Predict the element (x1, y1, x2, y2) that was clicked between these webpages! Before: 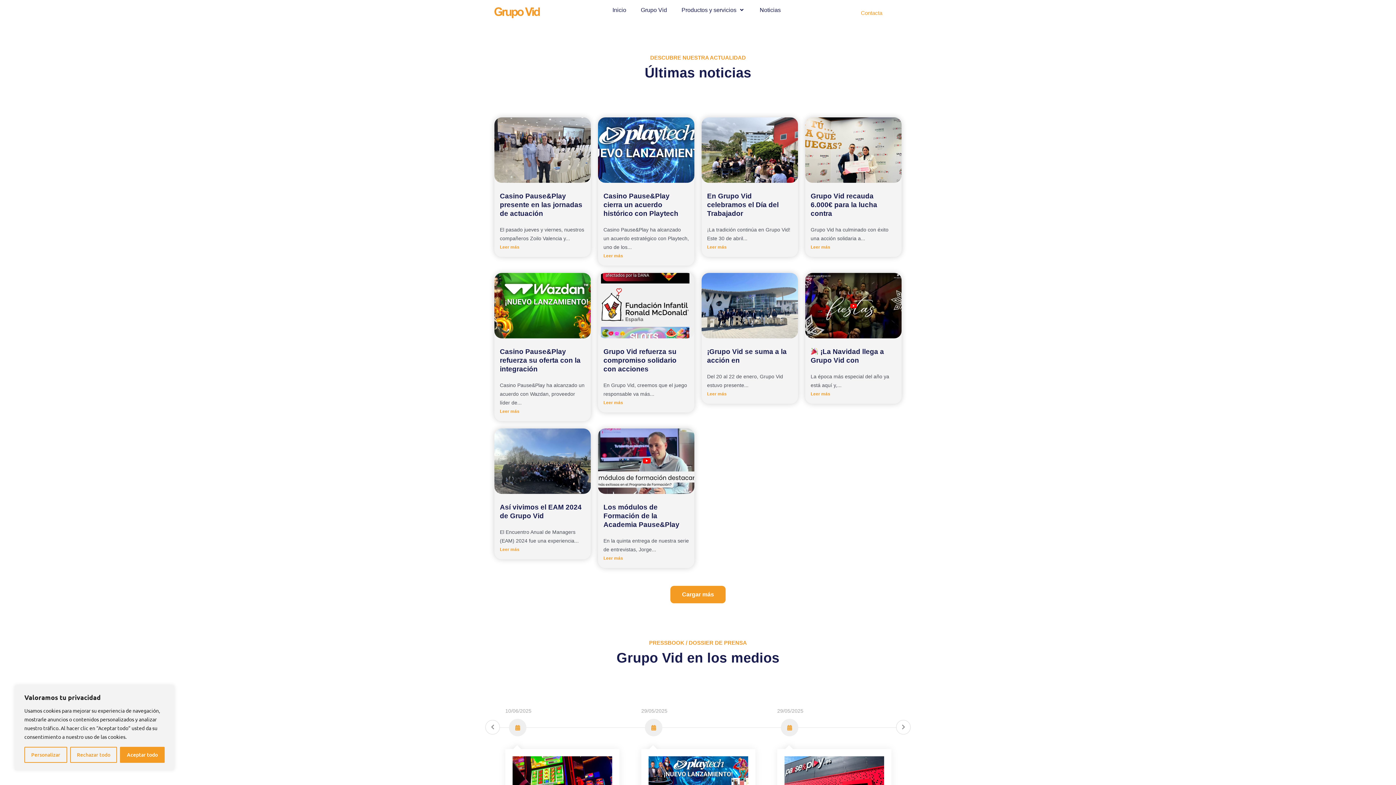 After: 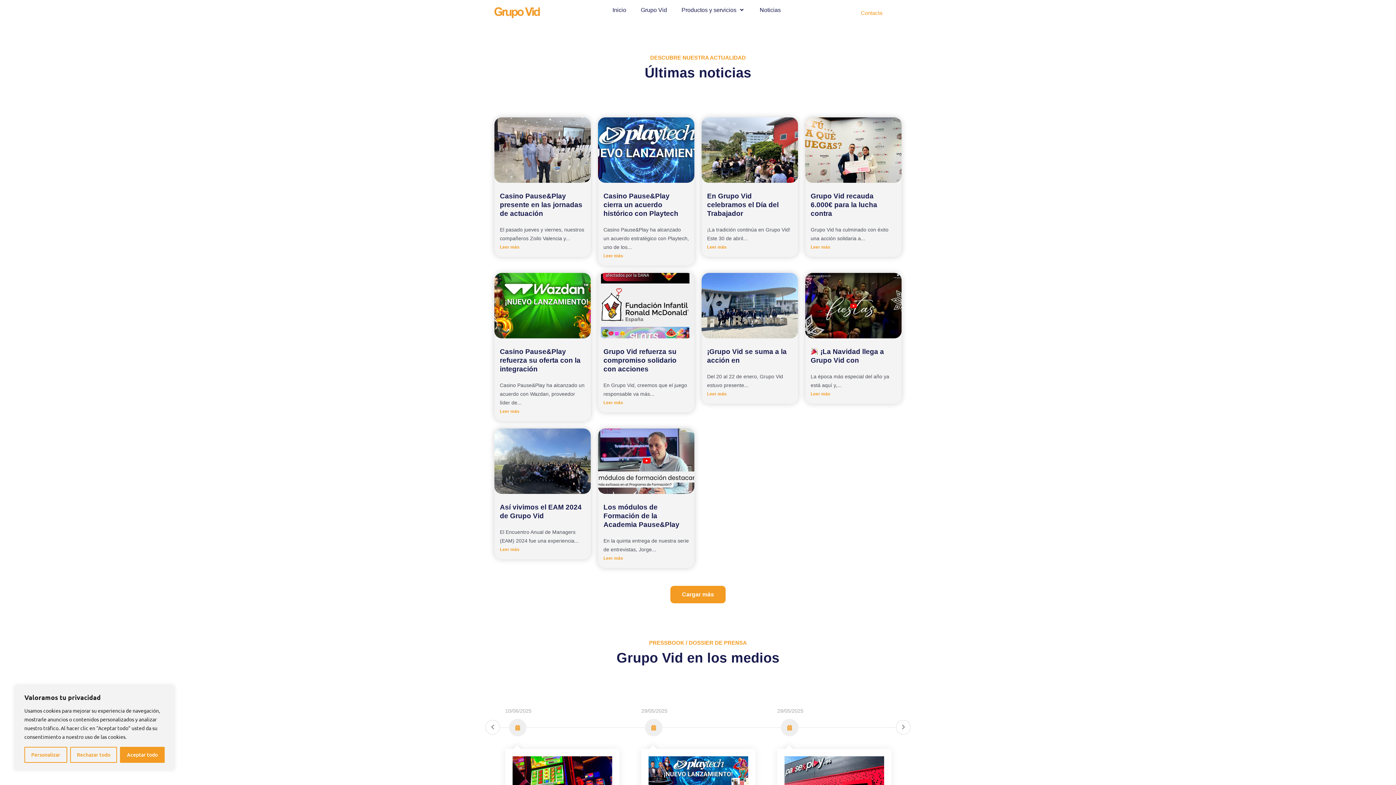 Action: bbox: (603, 251, 689, 260) label: Leer más